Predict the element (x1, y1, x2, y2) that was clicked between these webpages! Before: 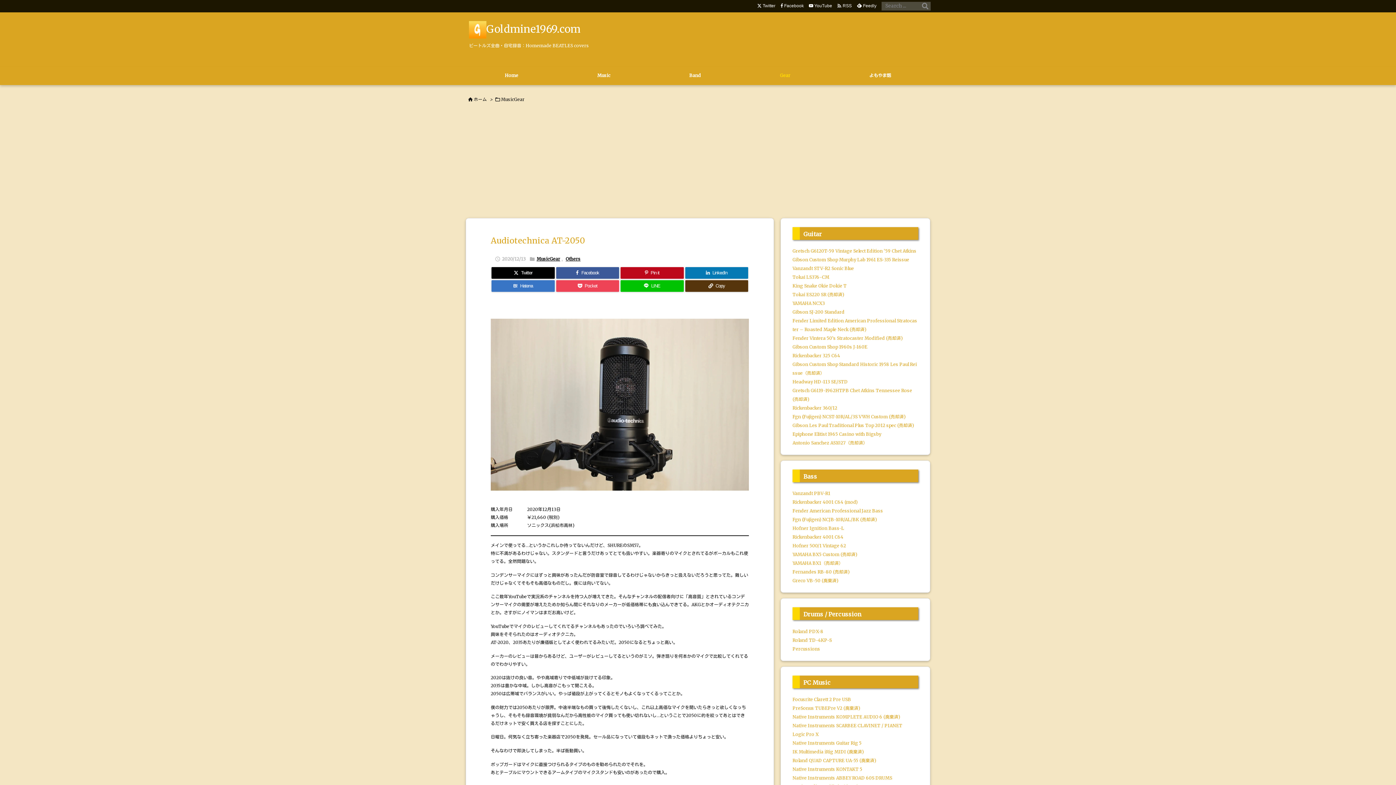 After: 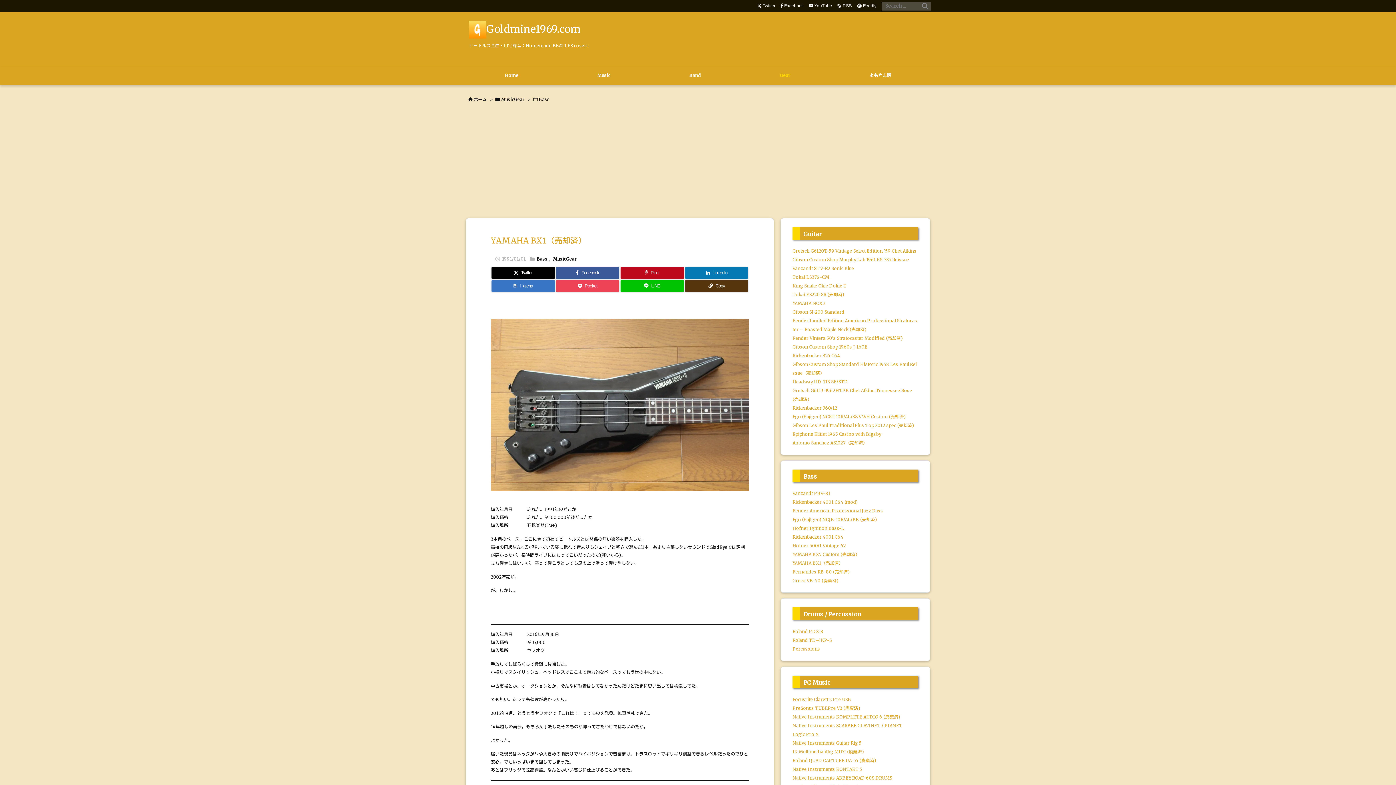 Action: label: YAMAHA BX1（売却済） bbox: (792, 560, 843, 566)